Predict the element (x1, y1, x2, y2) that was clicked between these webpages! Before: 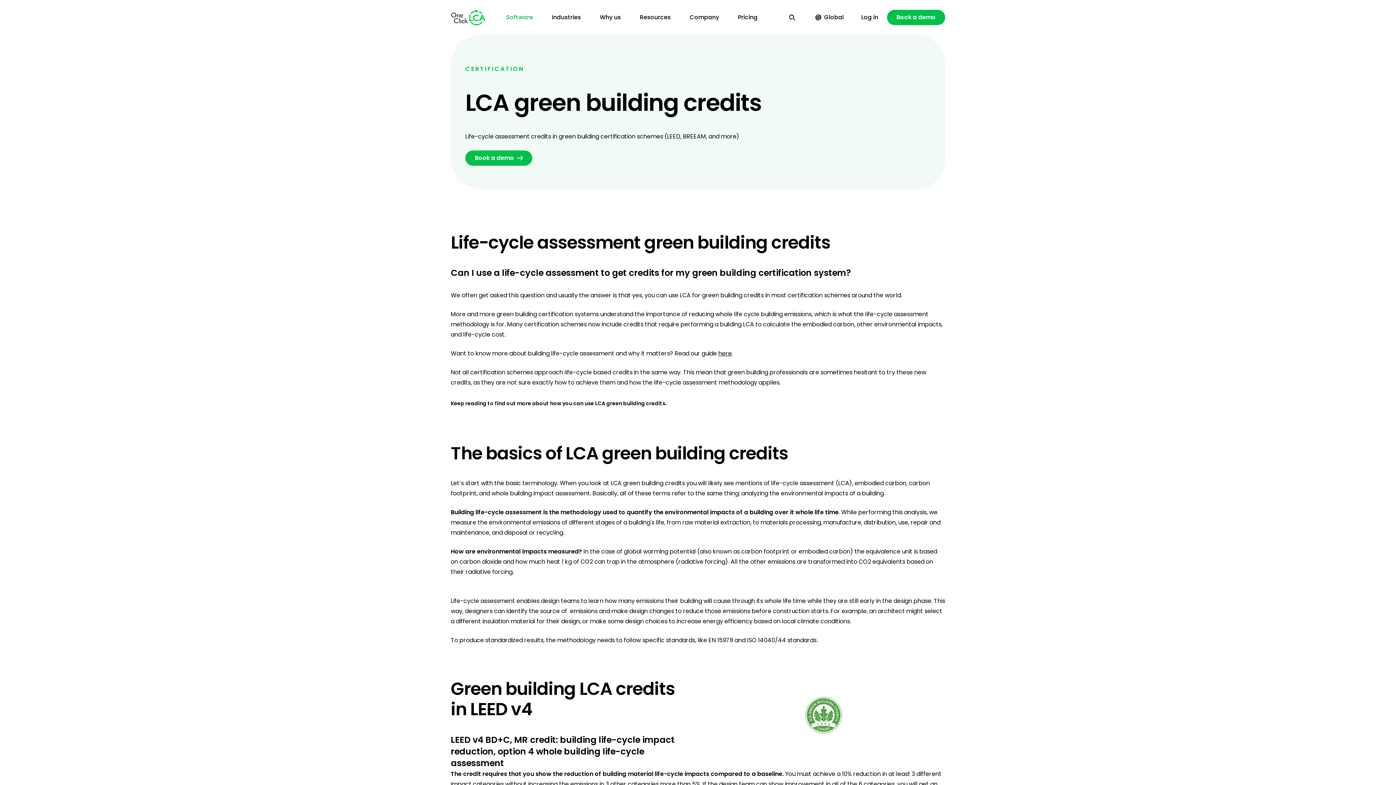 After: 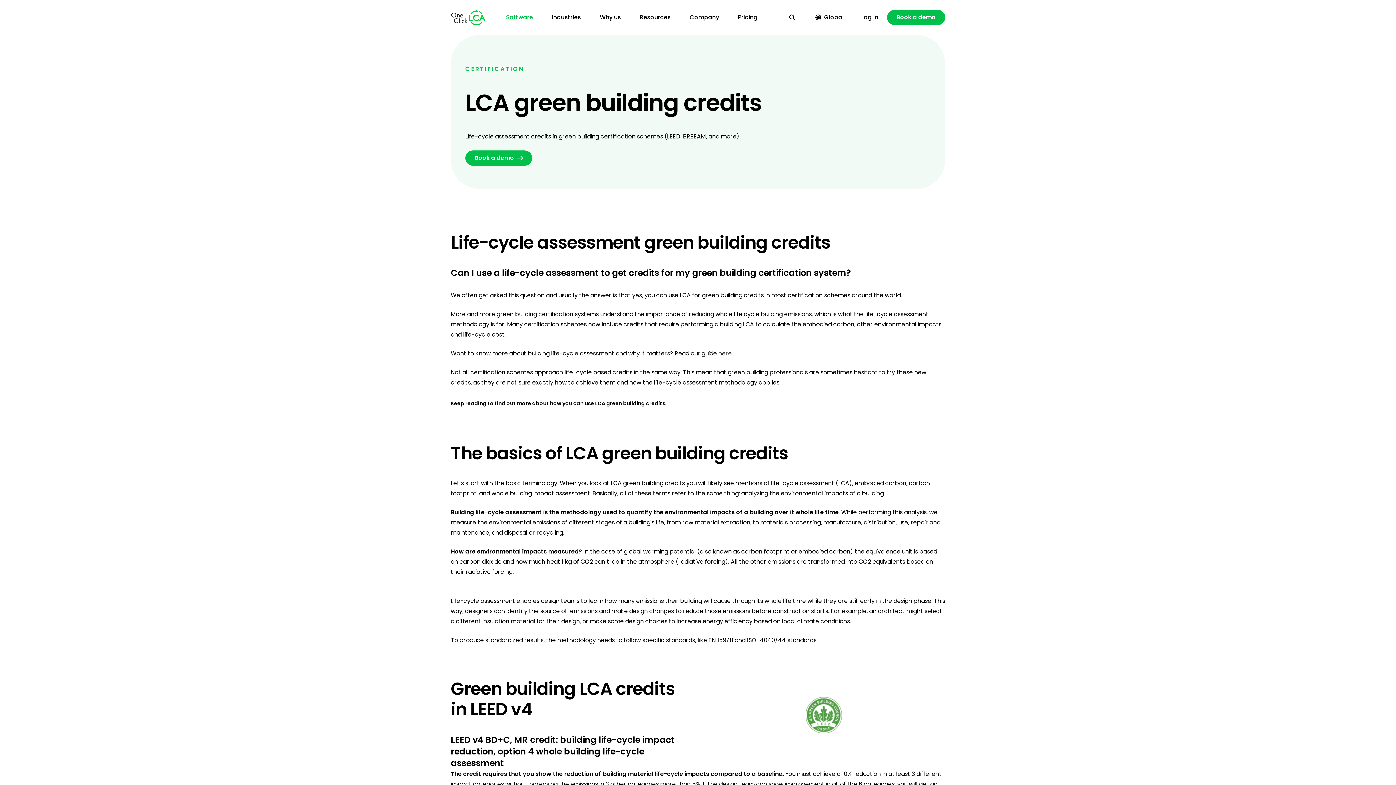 Action: label: here bbox: (718, 349, 732, 357)